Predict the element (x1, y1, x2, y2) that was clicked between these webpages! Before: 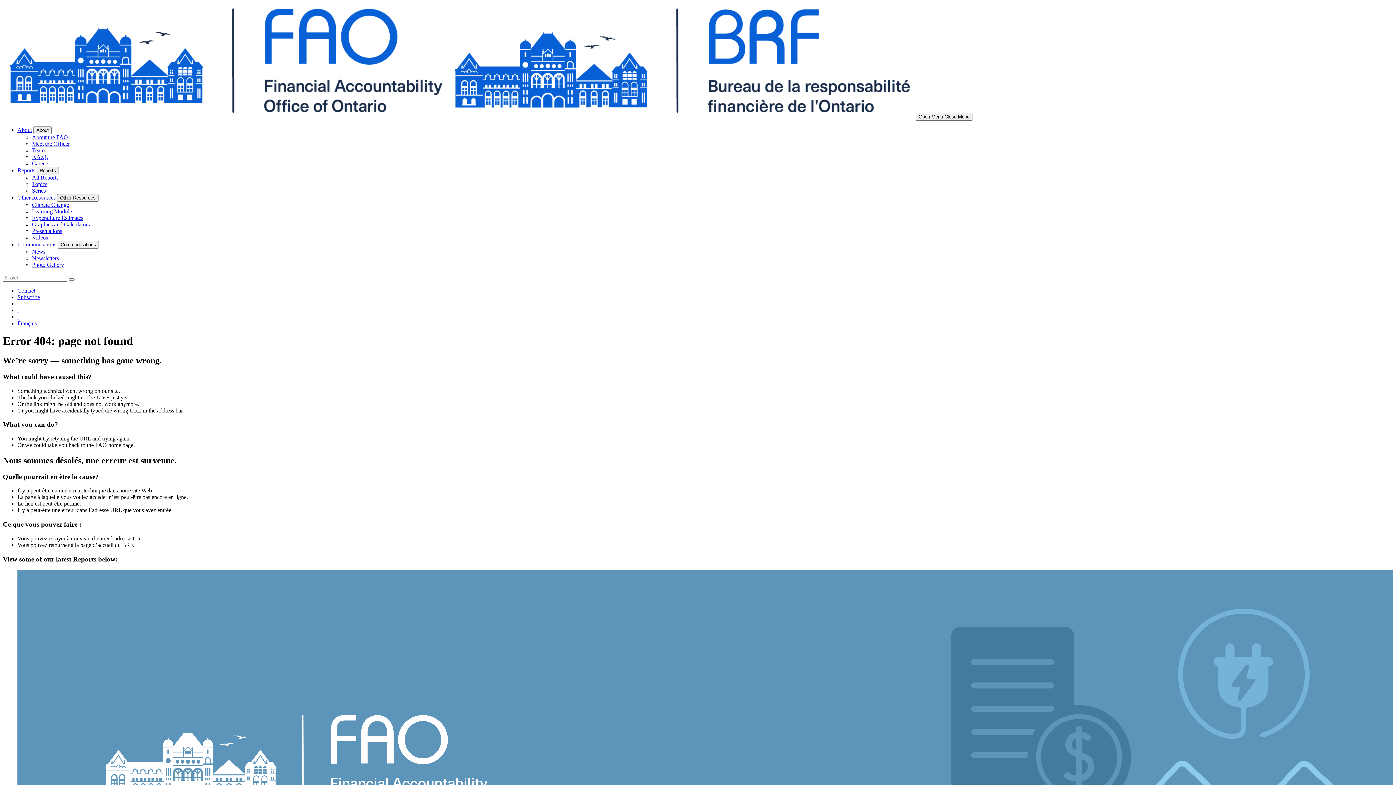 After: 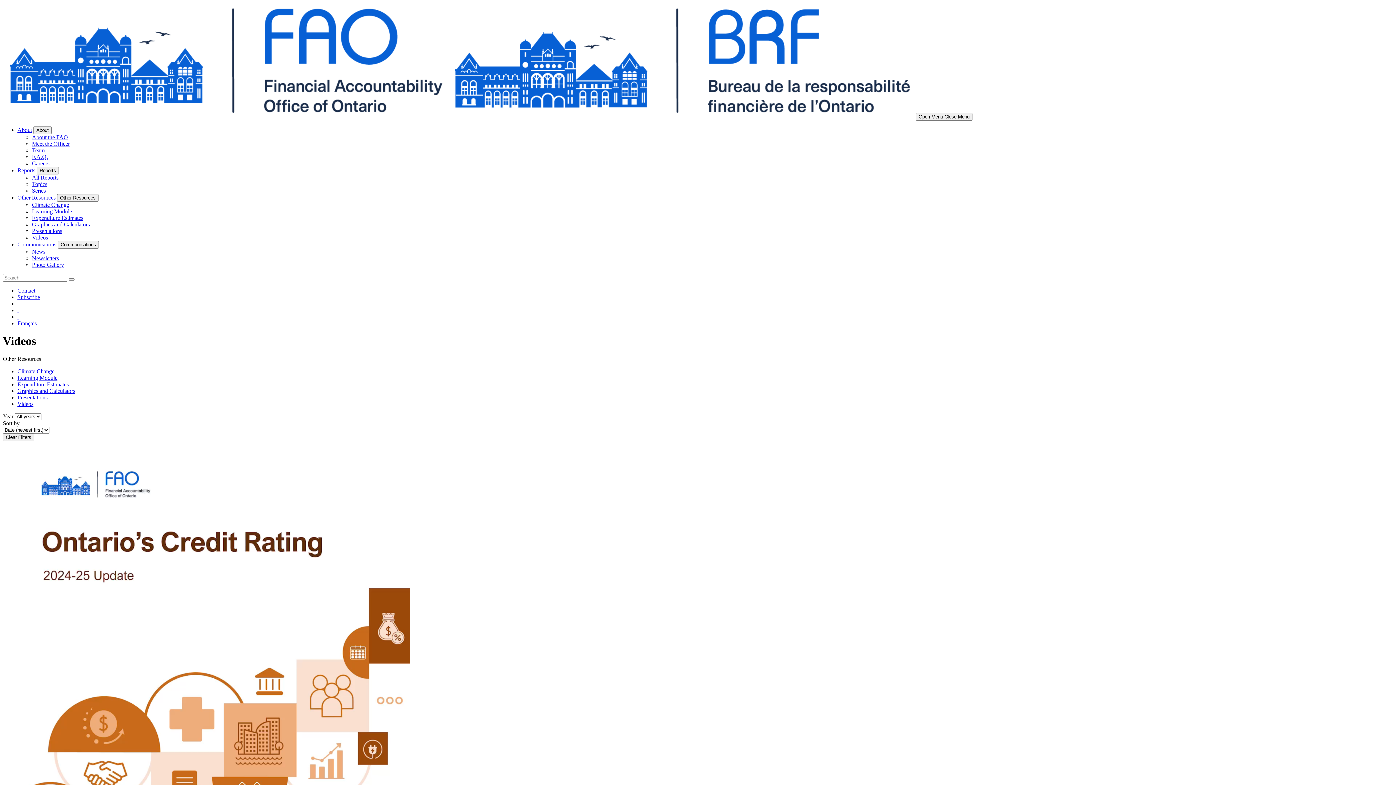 Action: label: Videos bbox: (32, 234, 48, 240)